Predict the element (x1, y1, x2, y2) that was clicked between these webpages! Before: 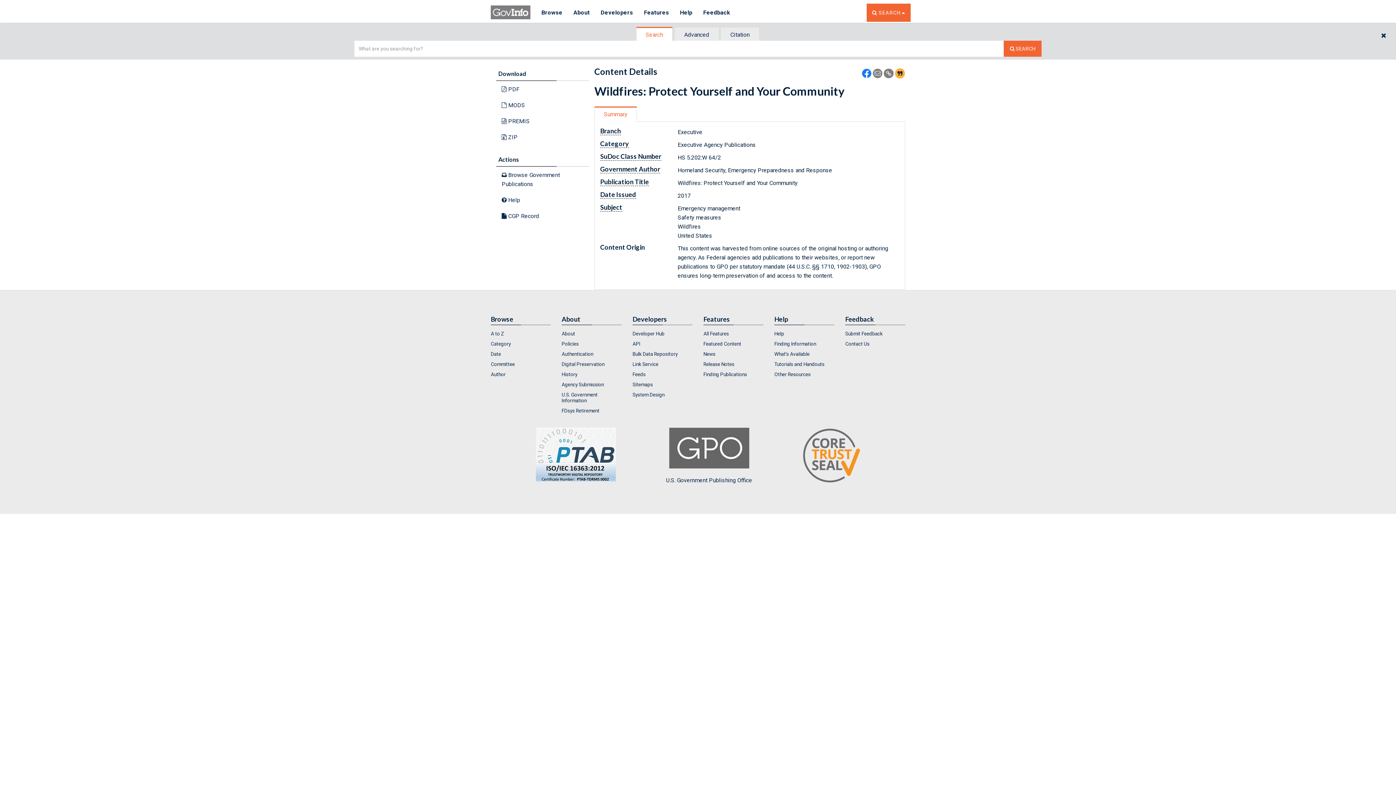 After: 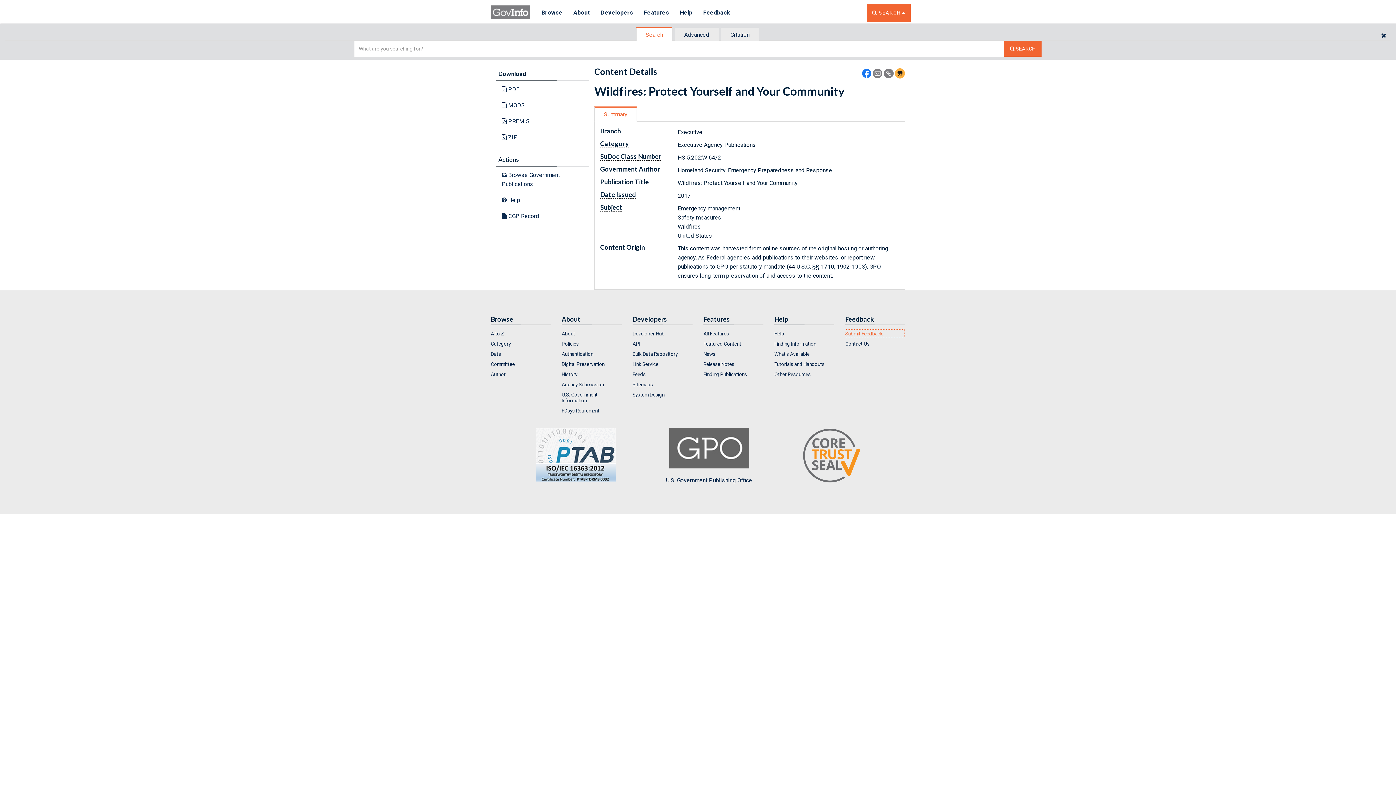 Action: bbox: (845, 328, 905, 338) label: Submit Feedback